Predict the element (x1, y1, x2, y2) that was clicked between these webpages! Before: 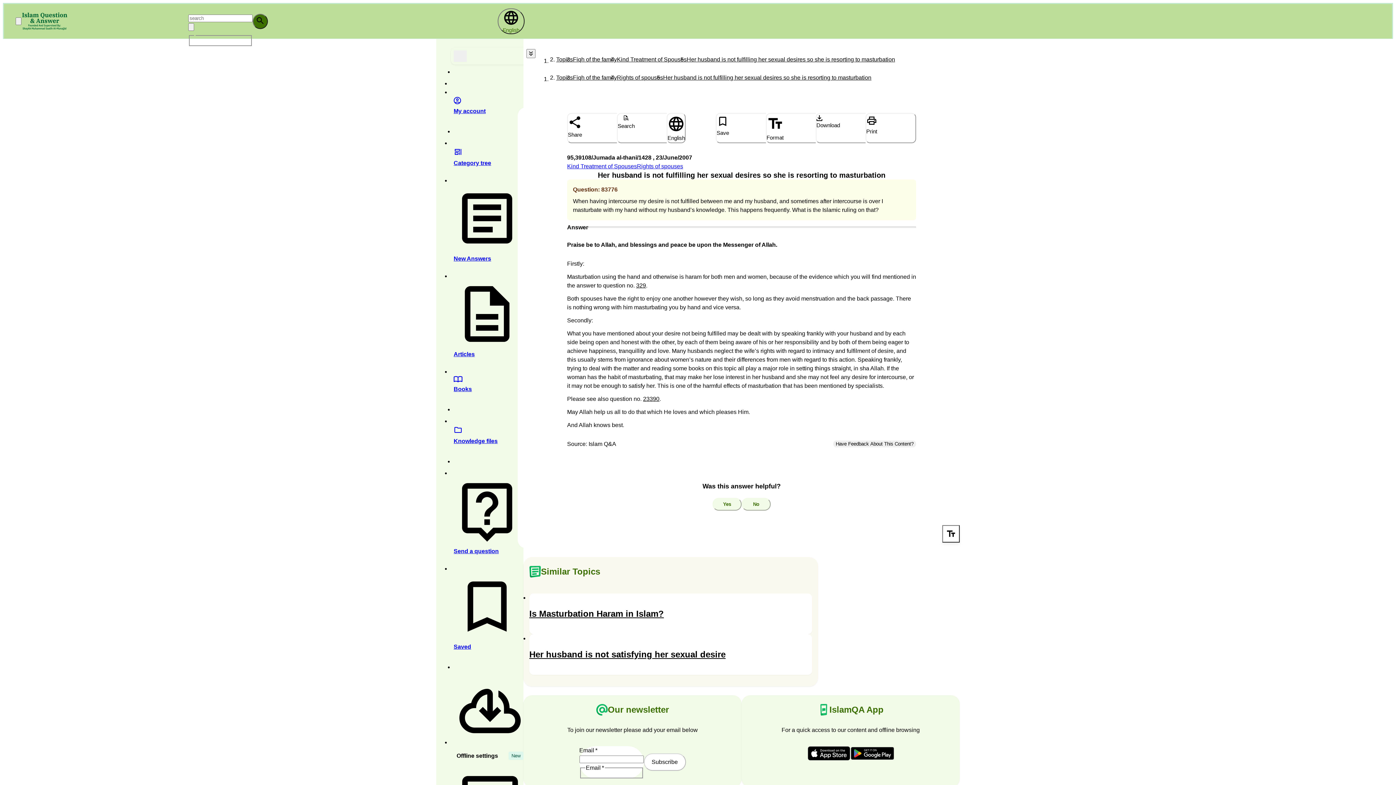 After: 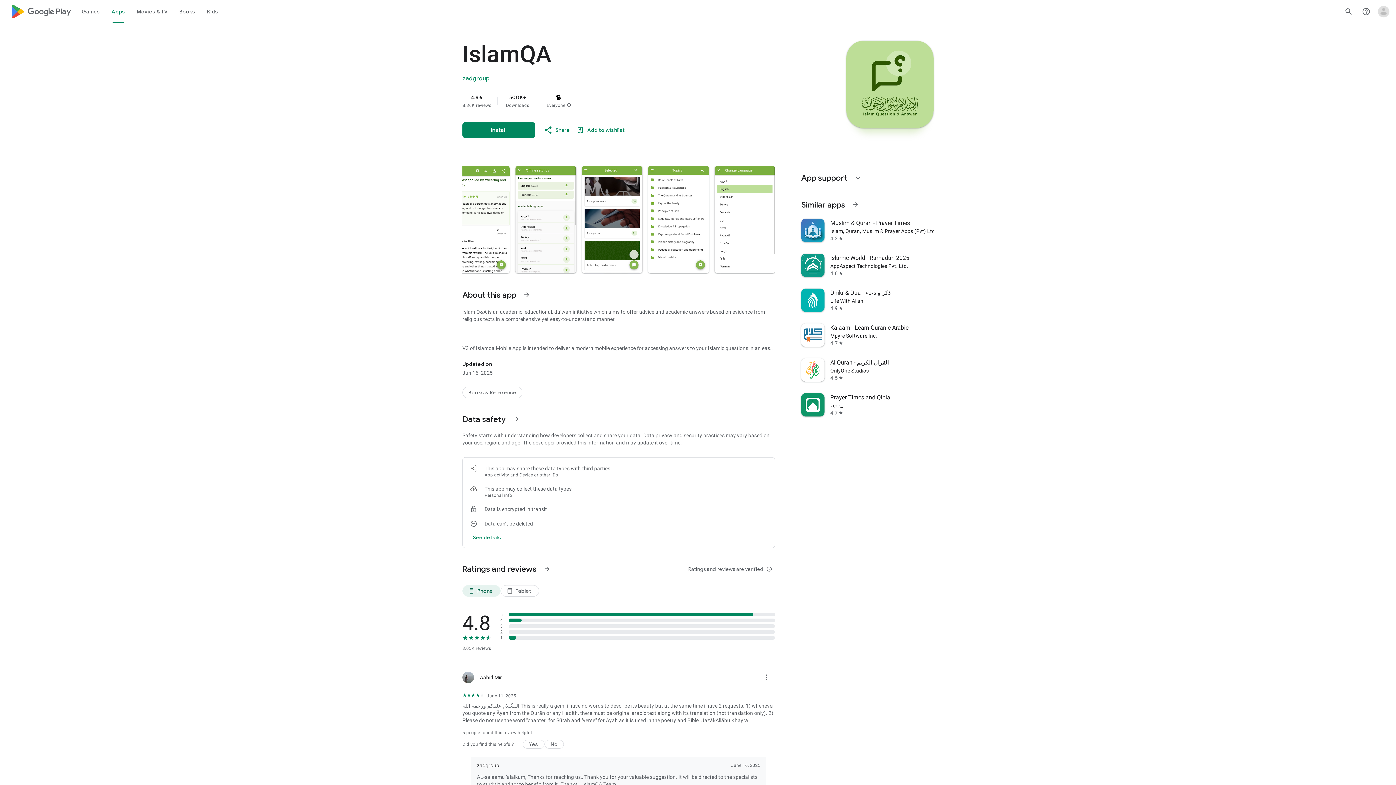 Action: bbox: (850, 746, 894, 760)